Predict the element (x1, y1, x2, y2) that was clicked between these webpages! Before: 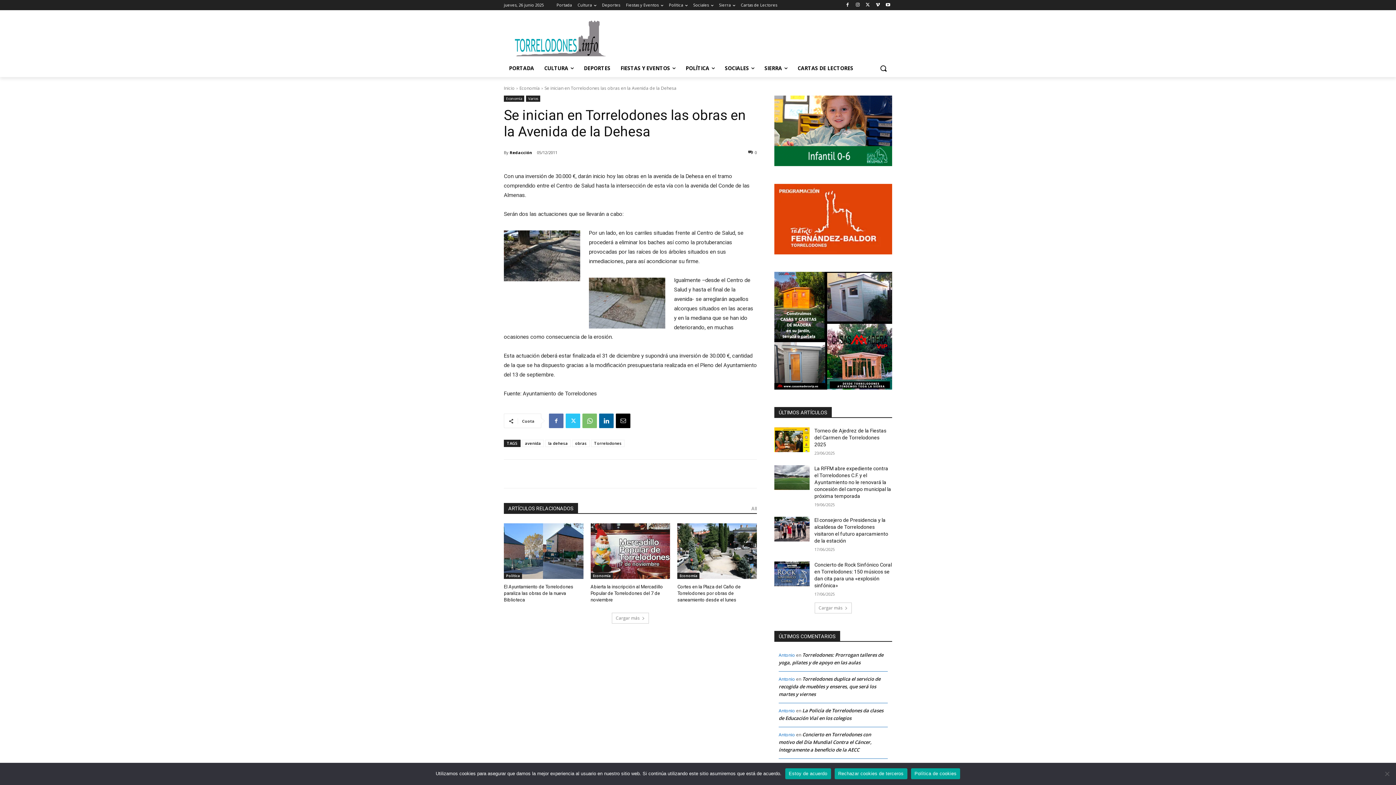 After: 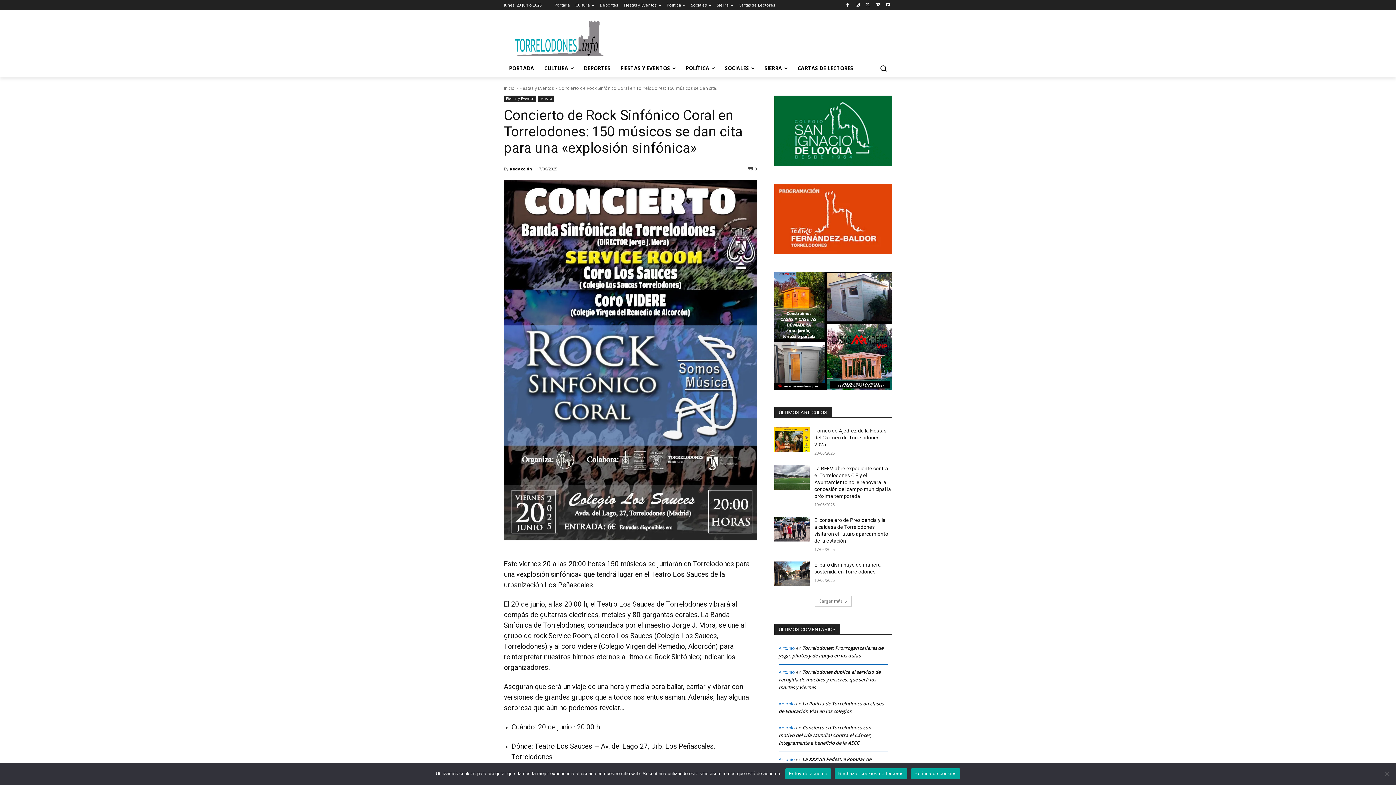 Action: bbox: (774, 561, 809, 586)